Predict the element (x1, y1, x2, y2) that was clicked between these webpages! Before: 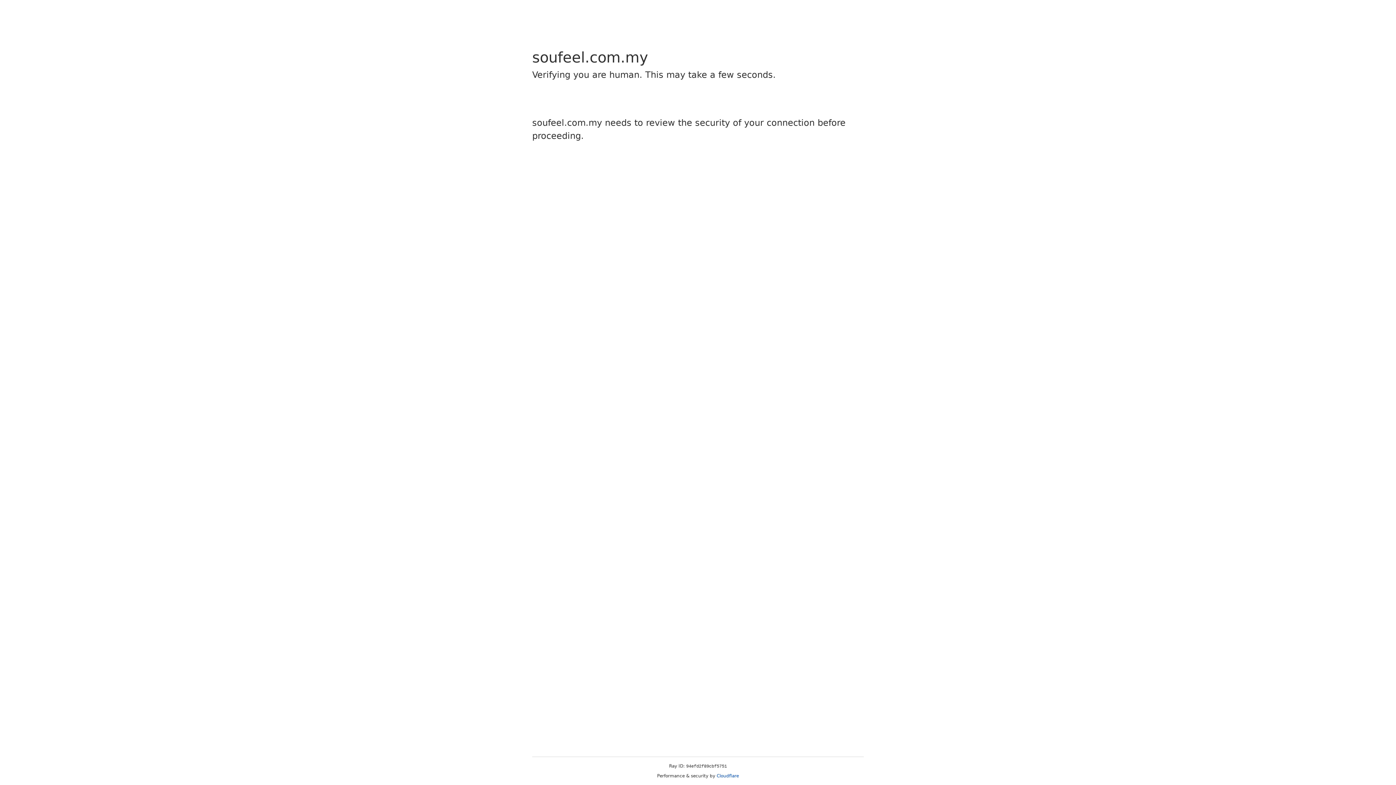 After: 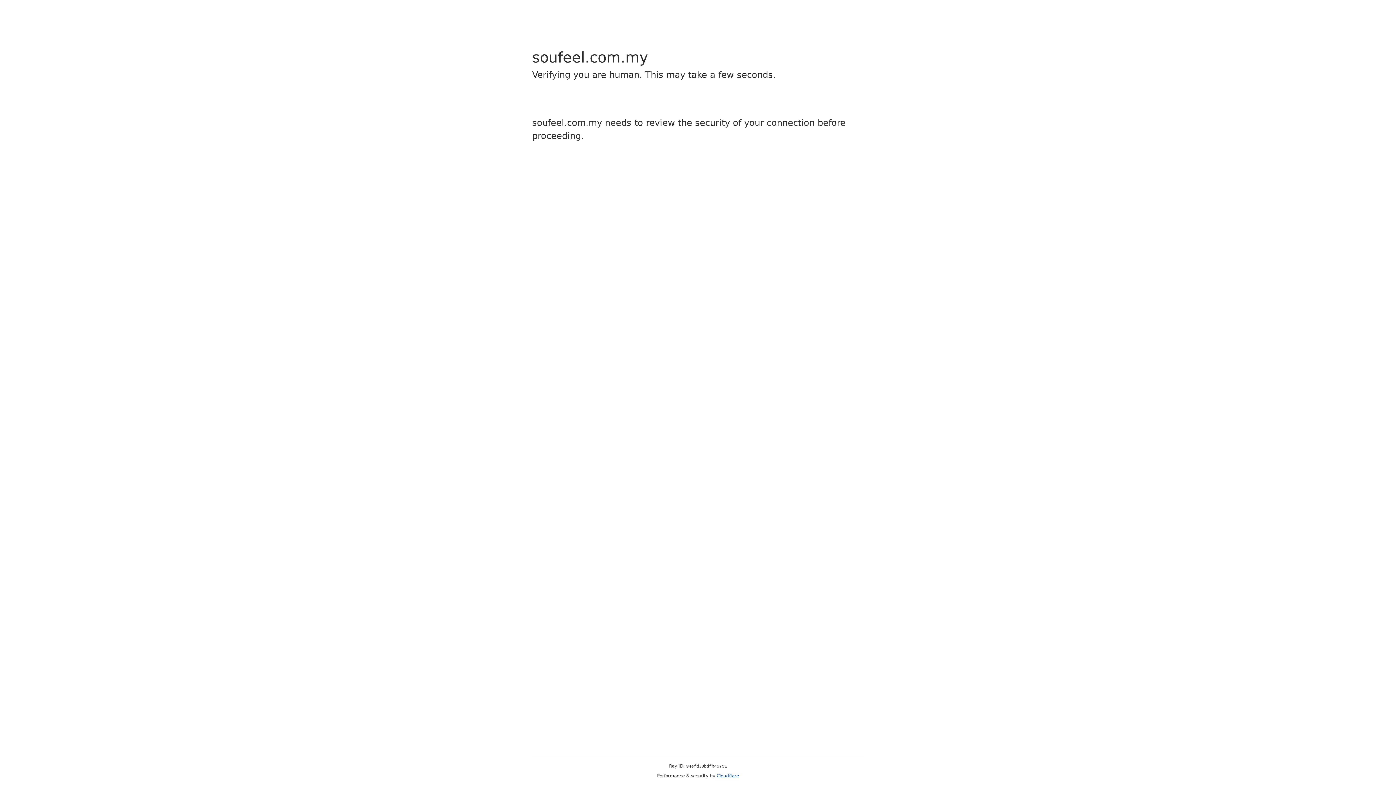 Action: bbox: (716, 773, 739, 778) label: Cloudflare